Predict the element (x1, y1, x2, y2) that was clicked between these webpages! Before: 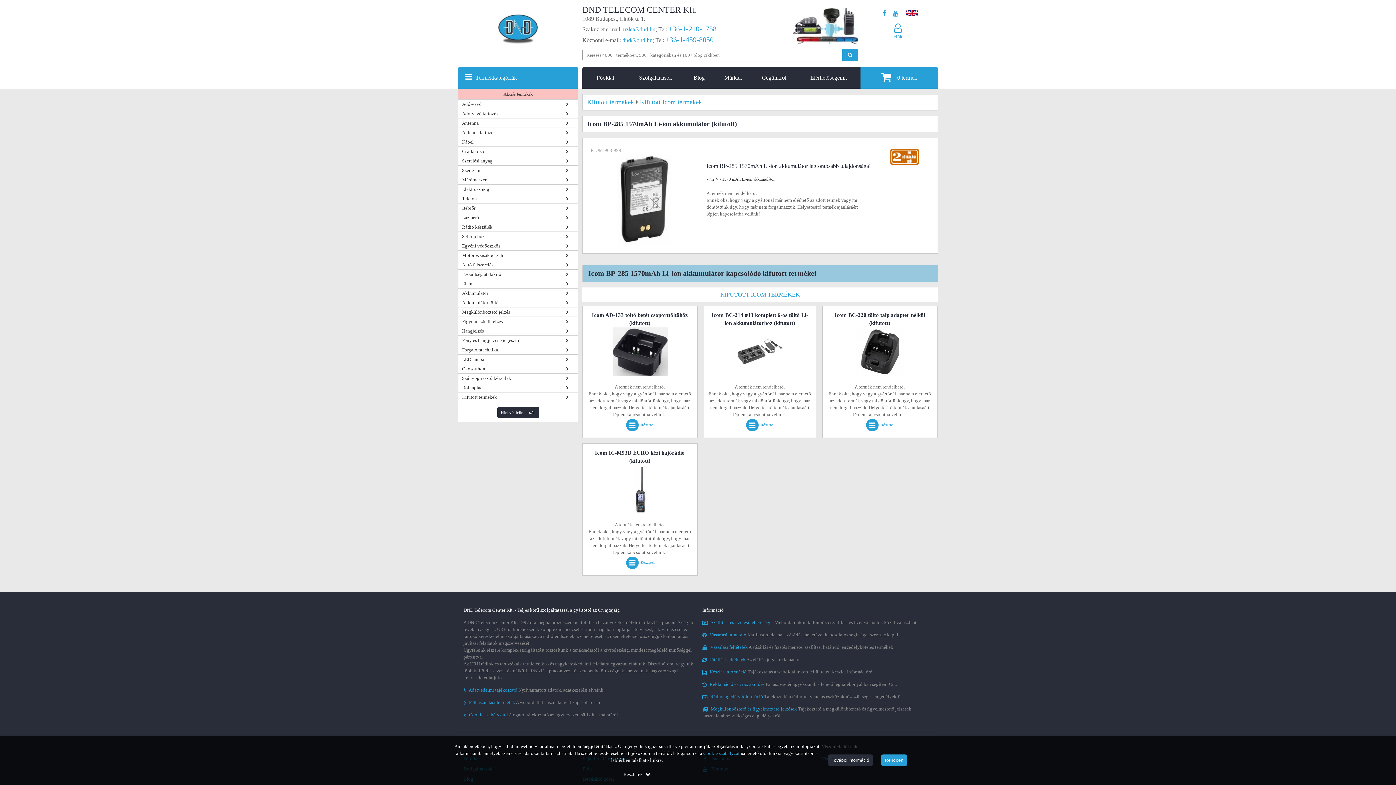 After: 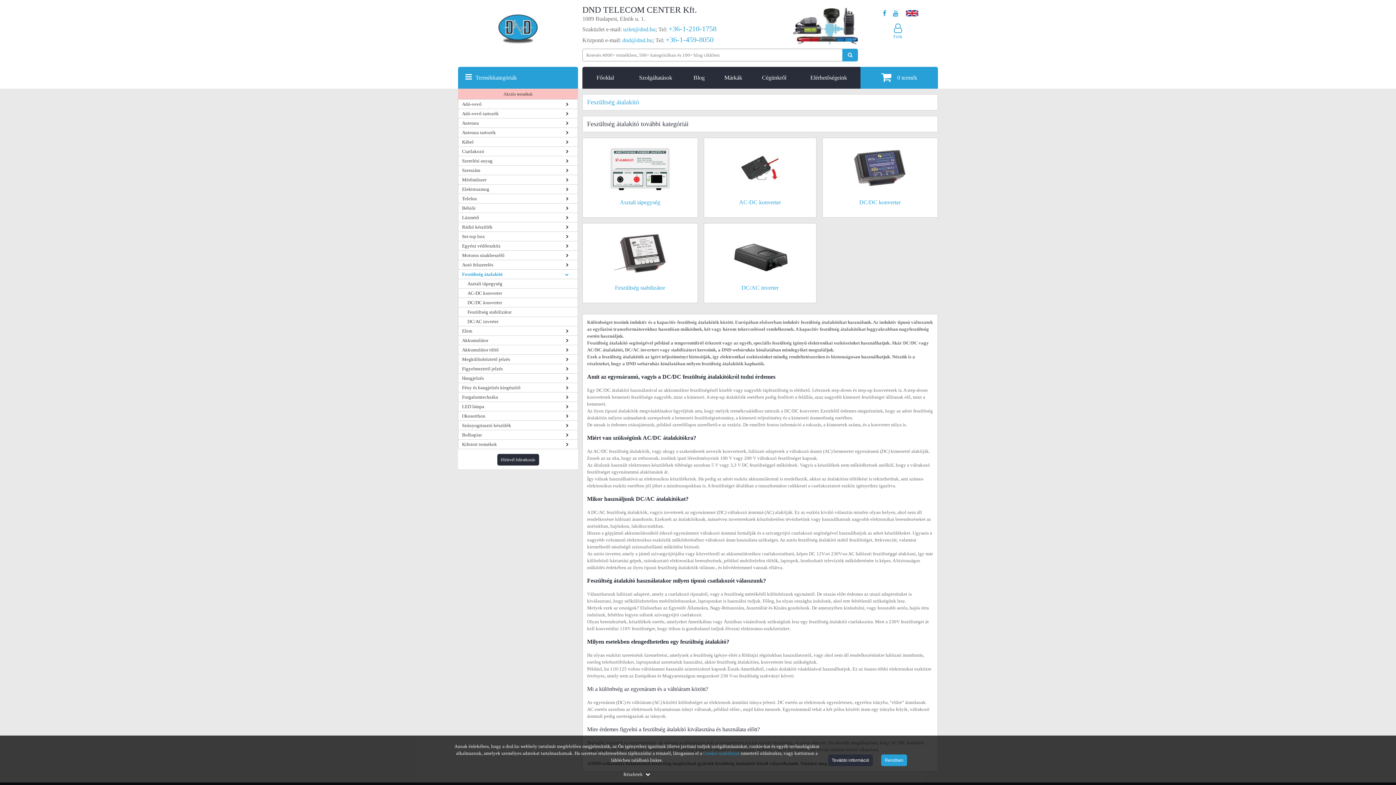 Action: bbox: (462, 270, 574, 277) label: Feszültség átalakító